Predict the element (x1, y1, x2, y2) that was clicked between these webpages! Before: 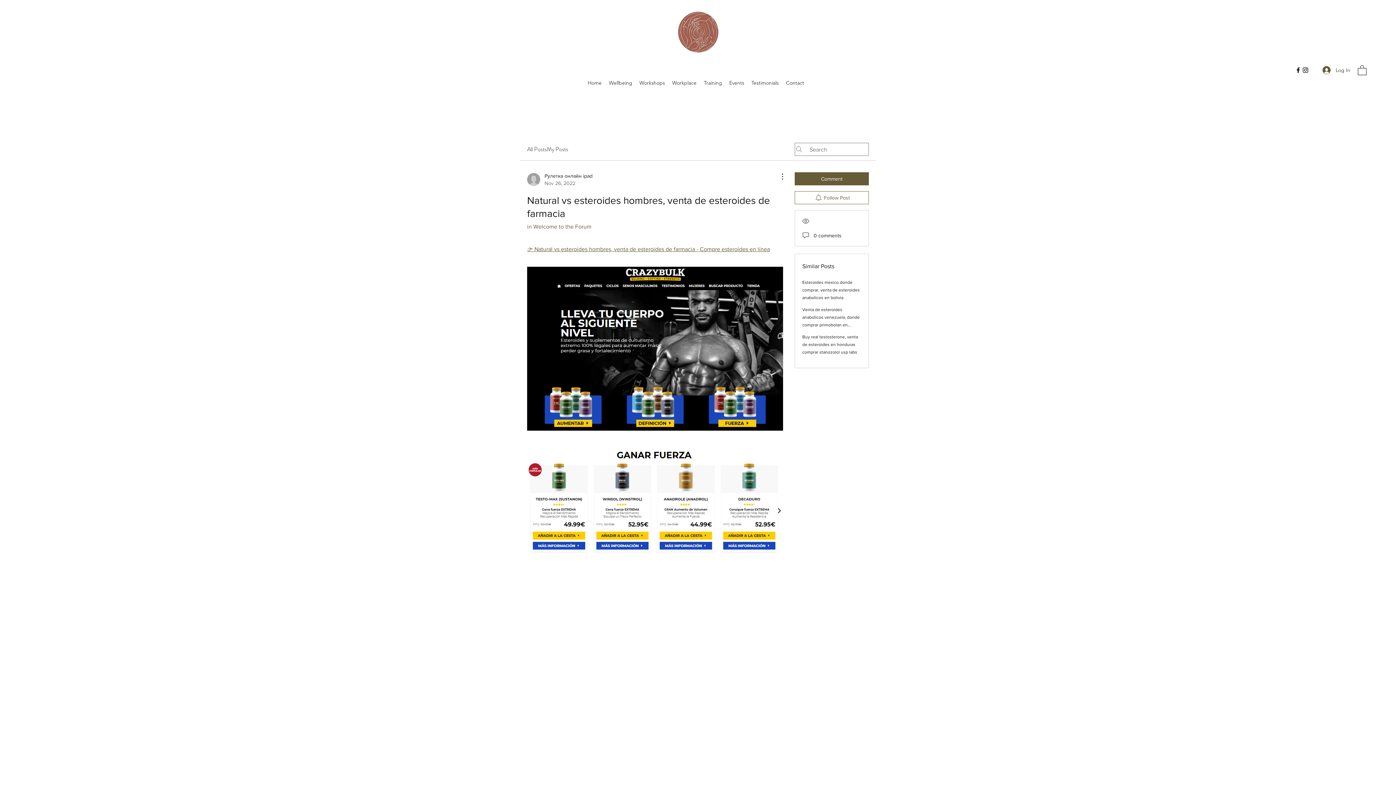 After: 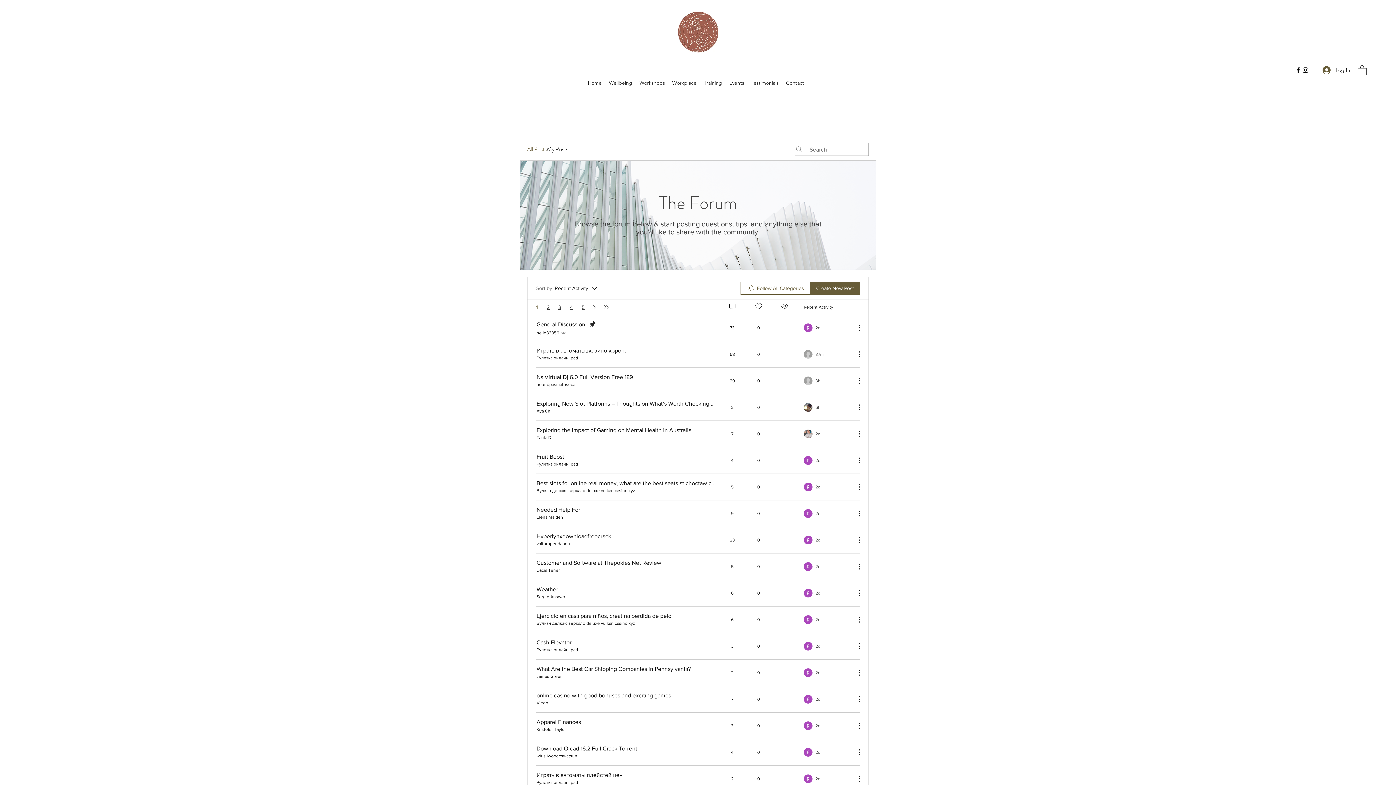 Action: bbox: (527, 145, 546, 153) label: All Posts